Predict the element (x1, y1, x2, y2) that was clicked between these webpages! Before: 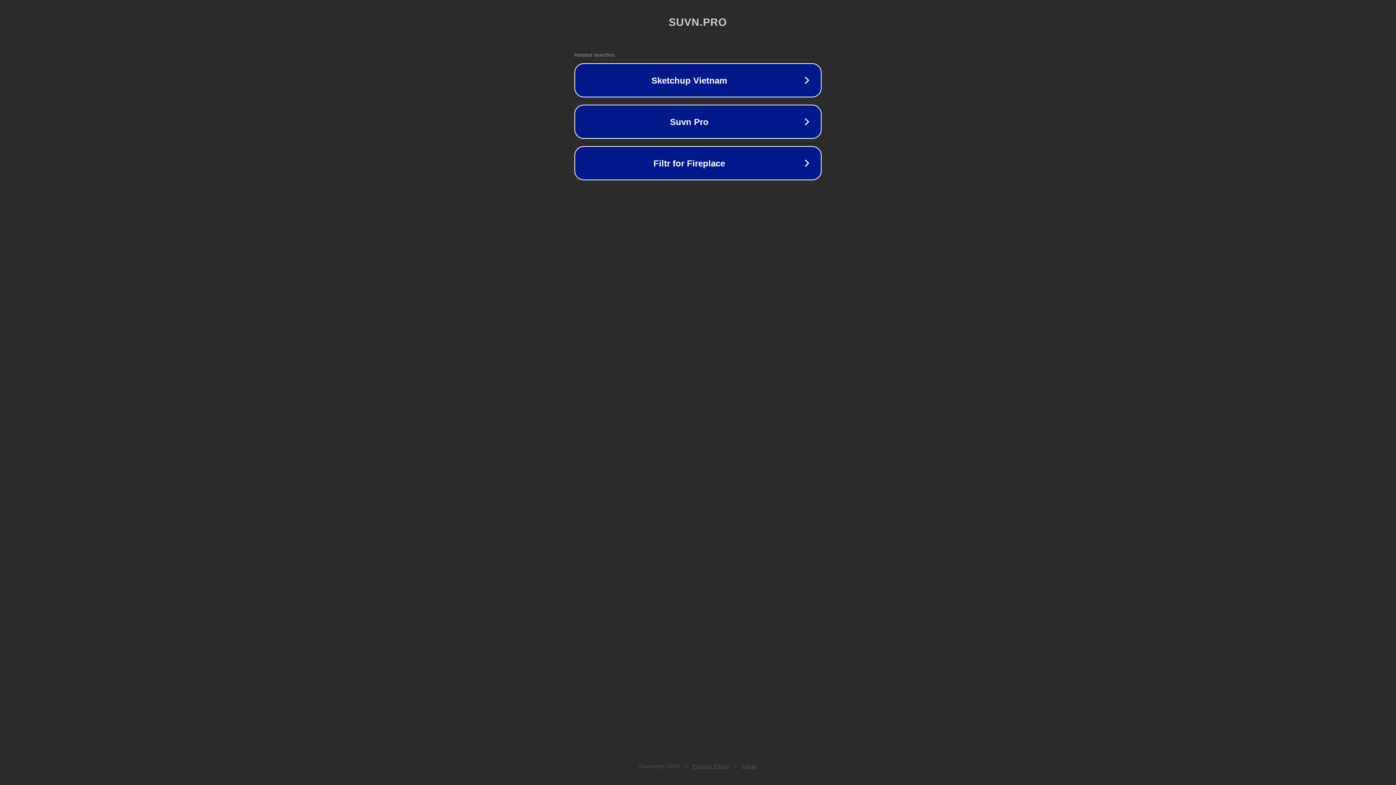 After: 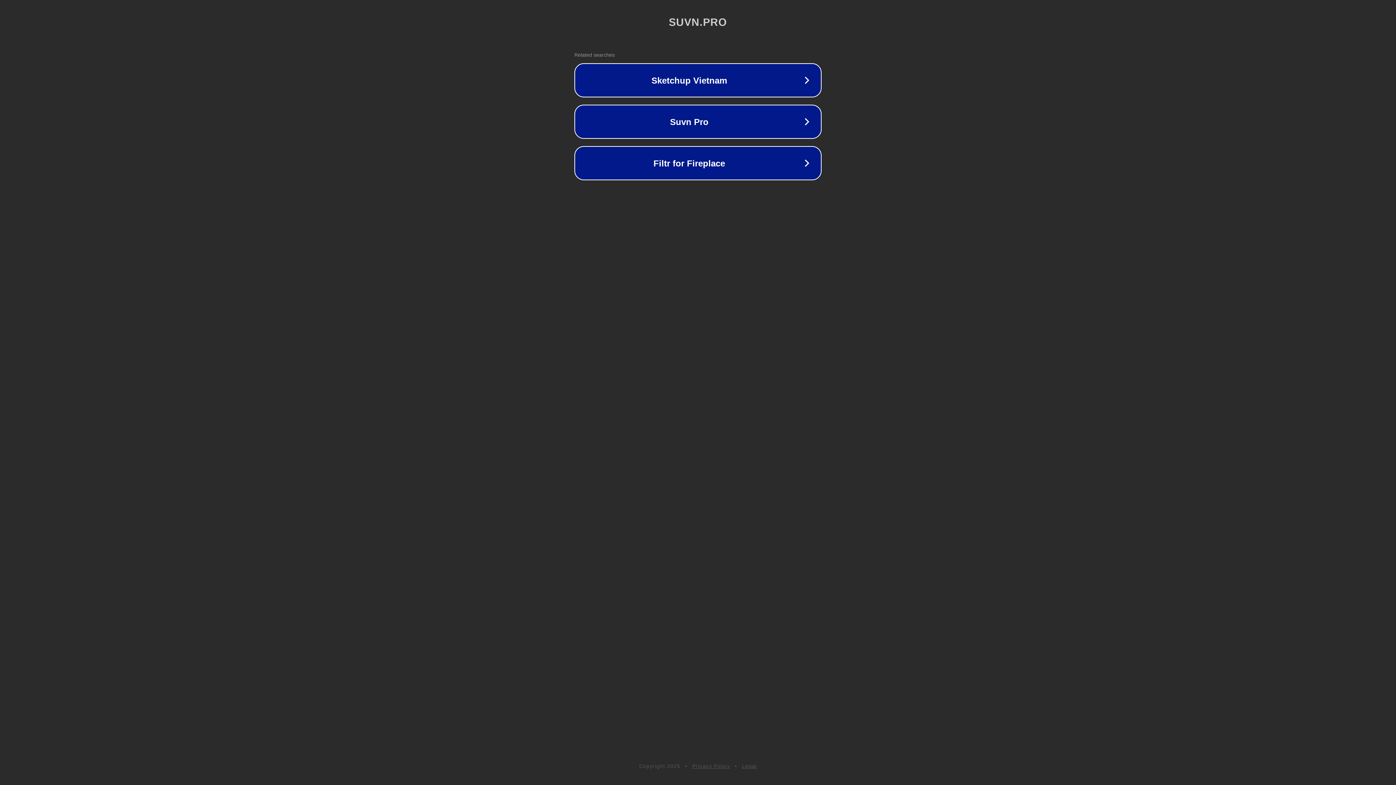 Action: bbox: (692, 763, 730, 769) label: Privacy Policy